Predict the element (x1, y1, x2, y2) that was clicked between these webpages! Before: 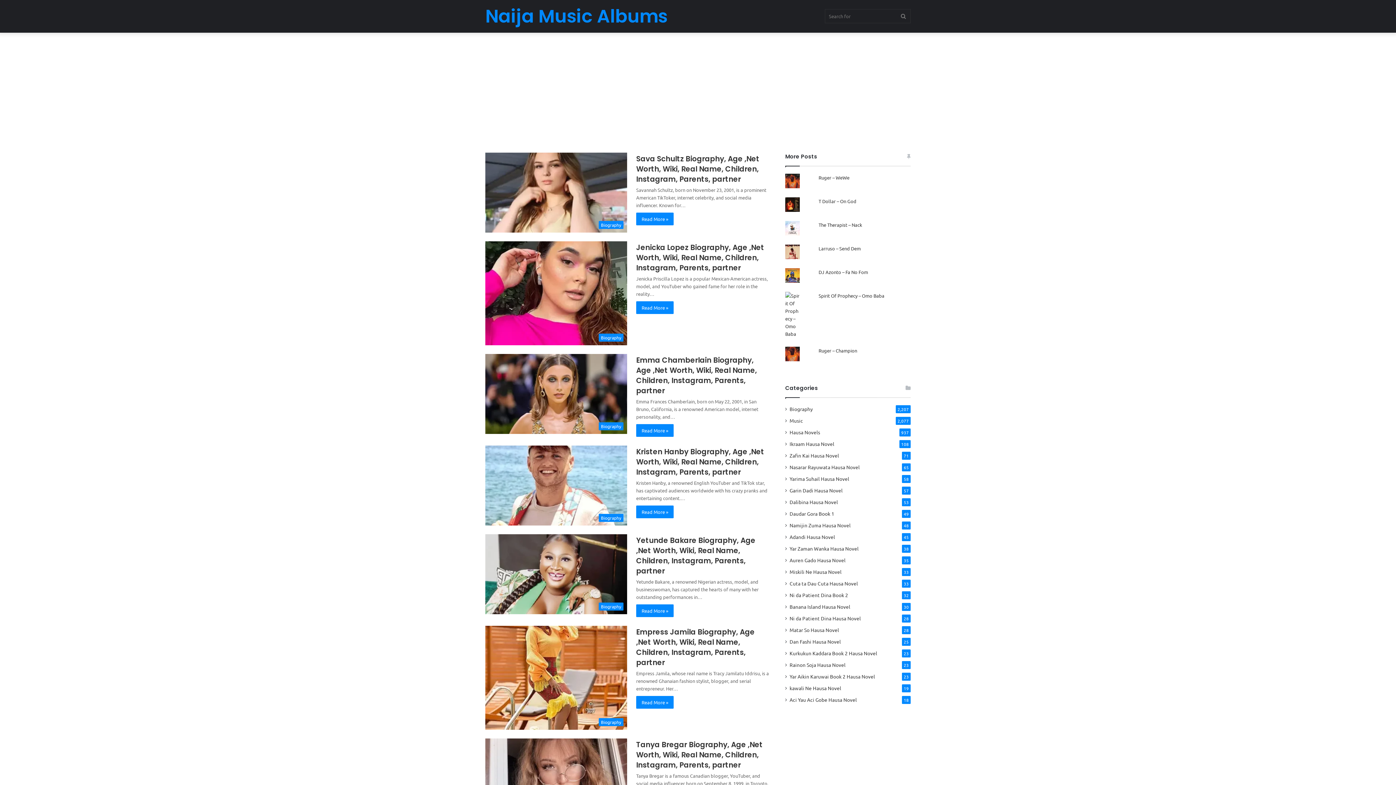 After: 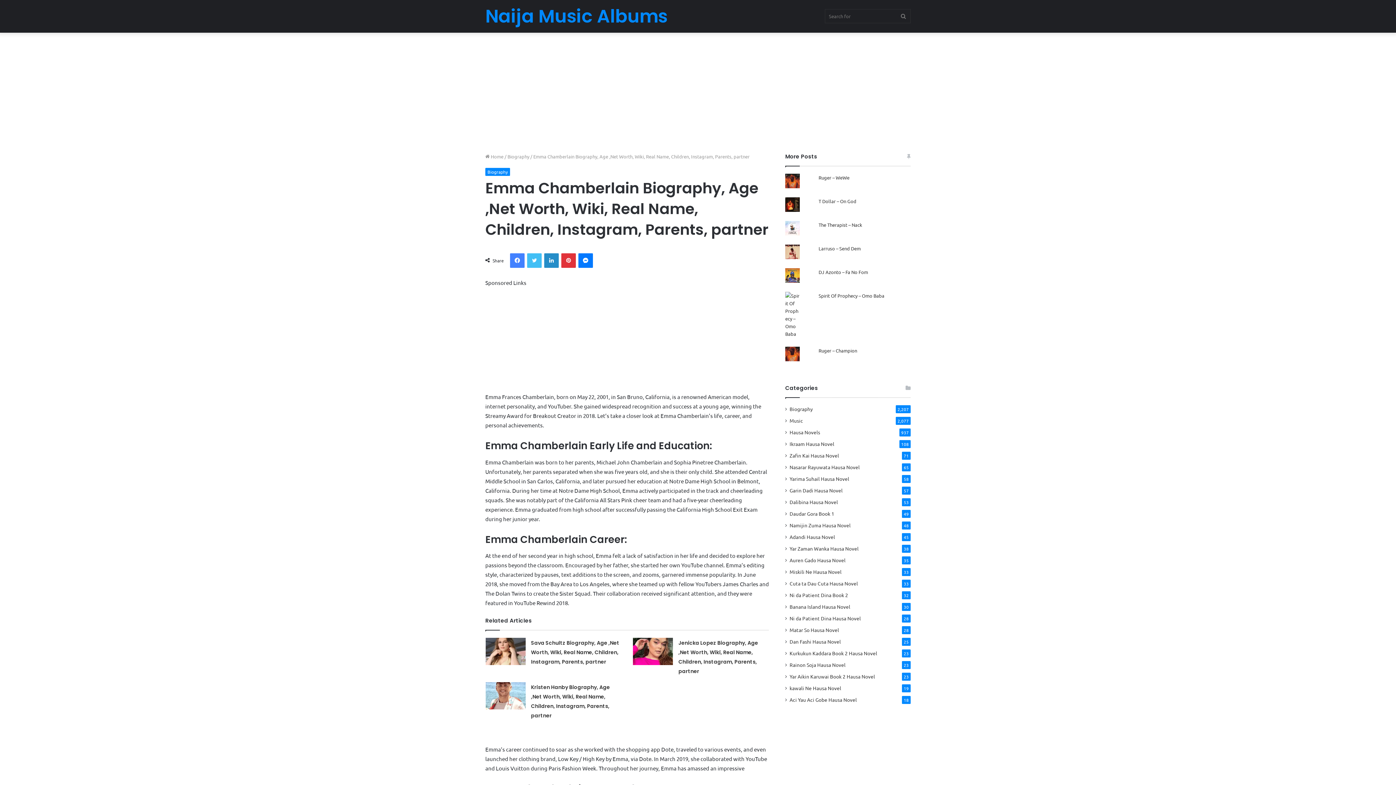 Action: bbox: (636, 424, 673, 437) label: Read More »